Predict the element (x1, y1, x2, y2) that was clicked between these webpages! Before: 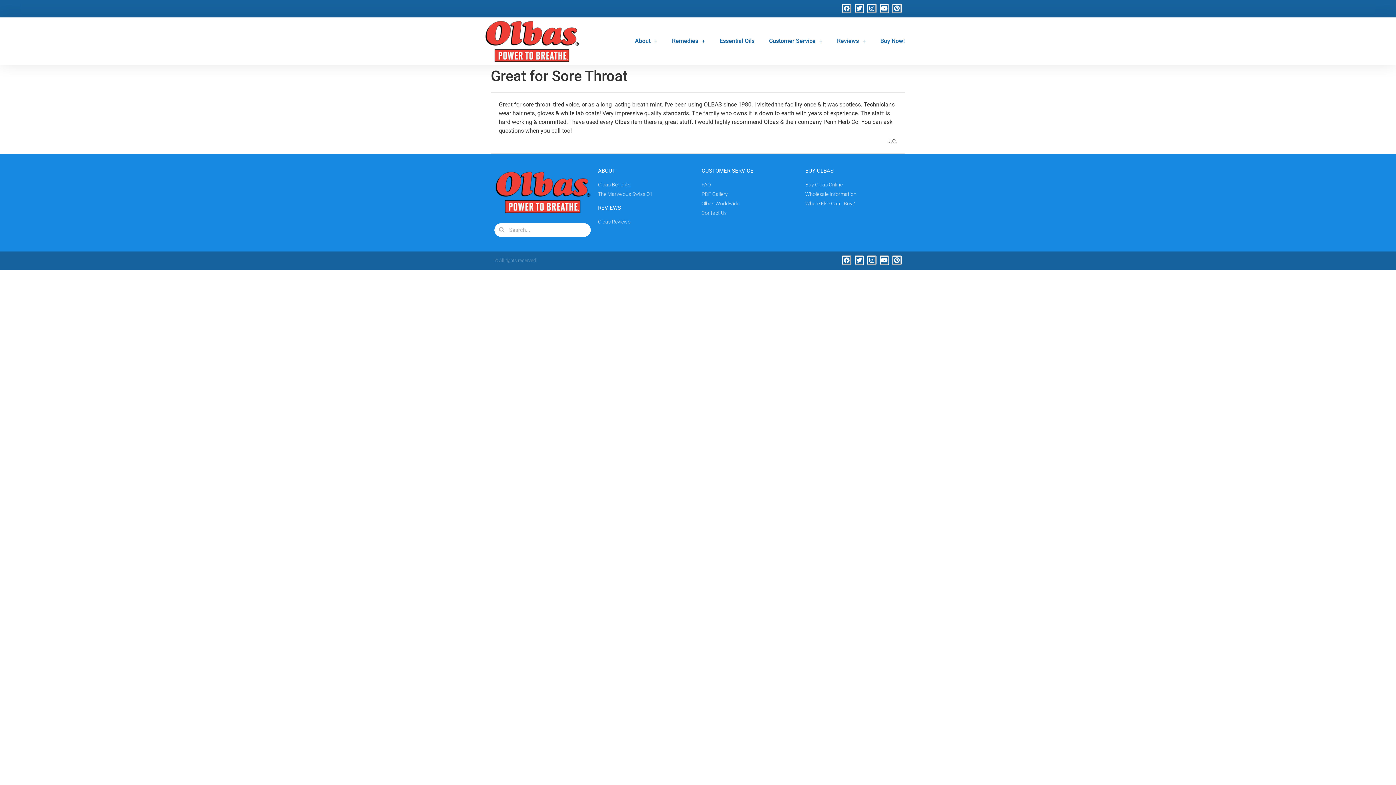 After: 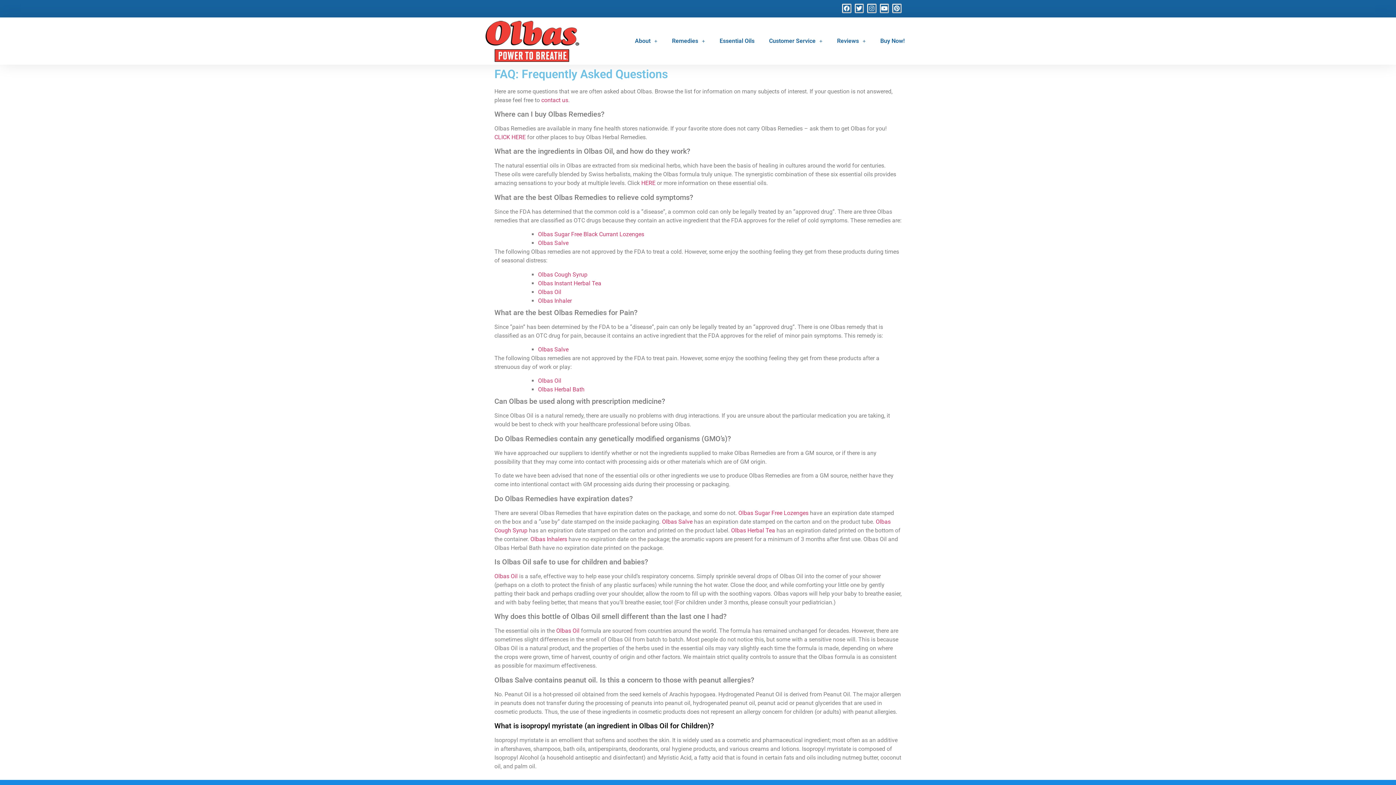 Action: bbox: (701, 180, 798, 188) label: FAQ